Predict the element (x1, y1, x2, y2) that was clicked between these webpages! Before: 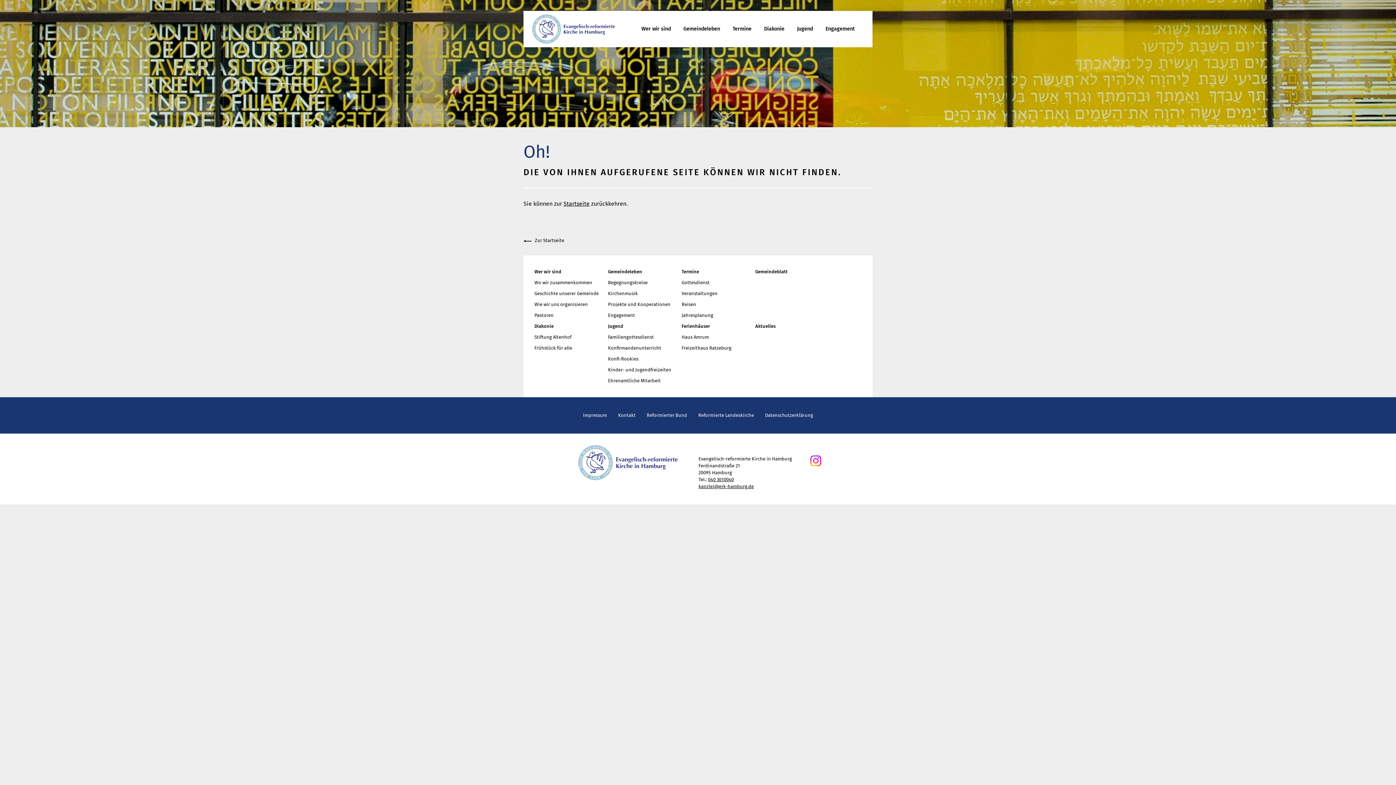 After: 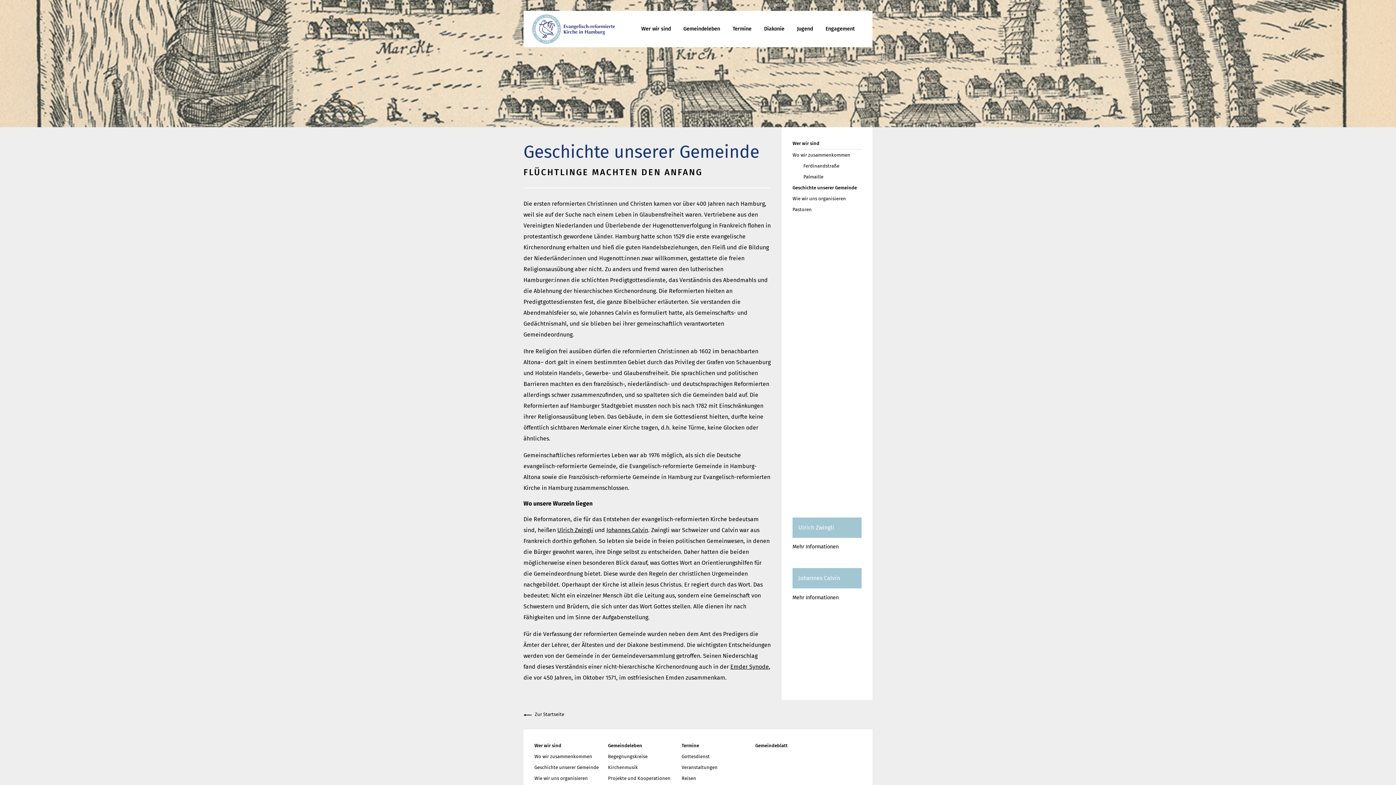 Action: bbox: (534, 290, 598, 296) label: Geschichte unserer Gemeinde